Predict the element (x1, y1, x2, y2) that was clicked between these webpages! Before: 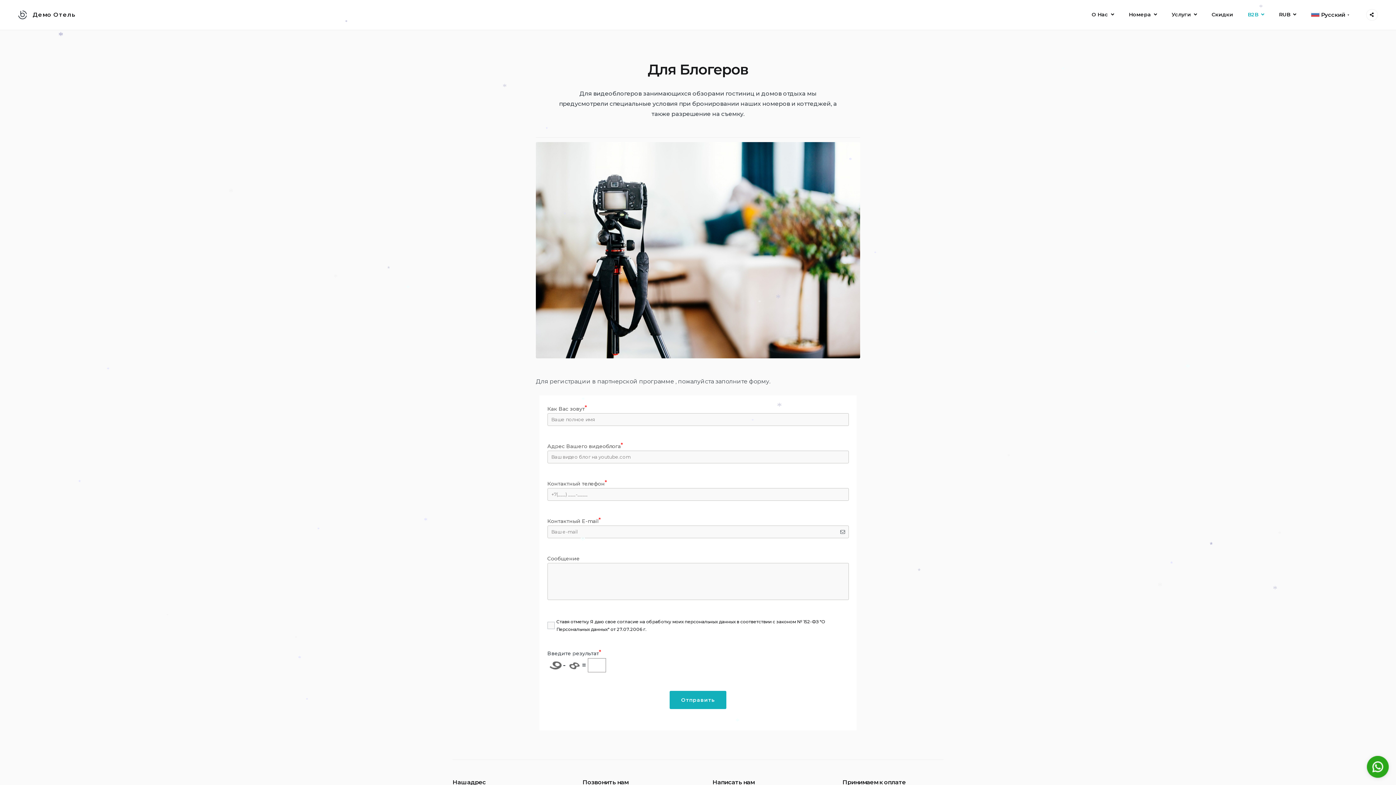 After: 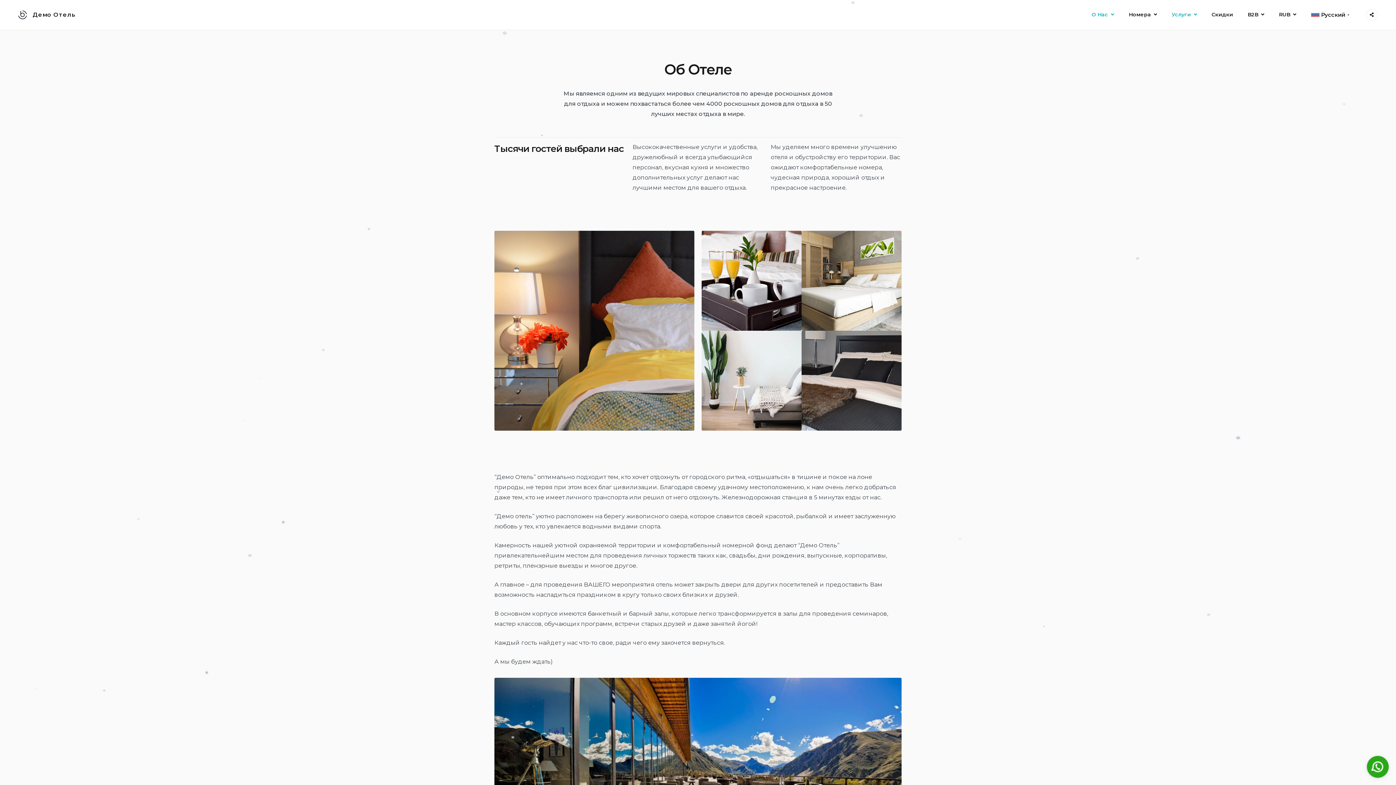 Action: bbox: (1164, 5, 1204, 23) label: Услуги